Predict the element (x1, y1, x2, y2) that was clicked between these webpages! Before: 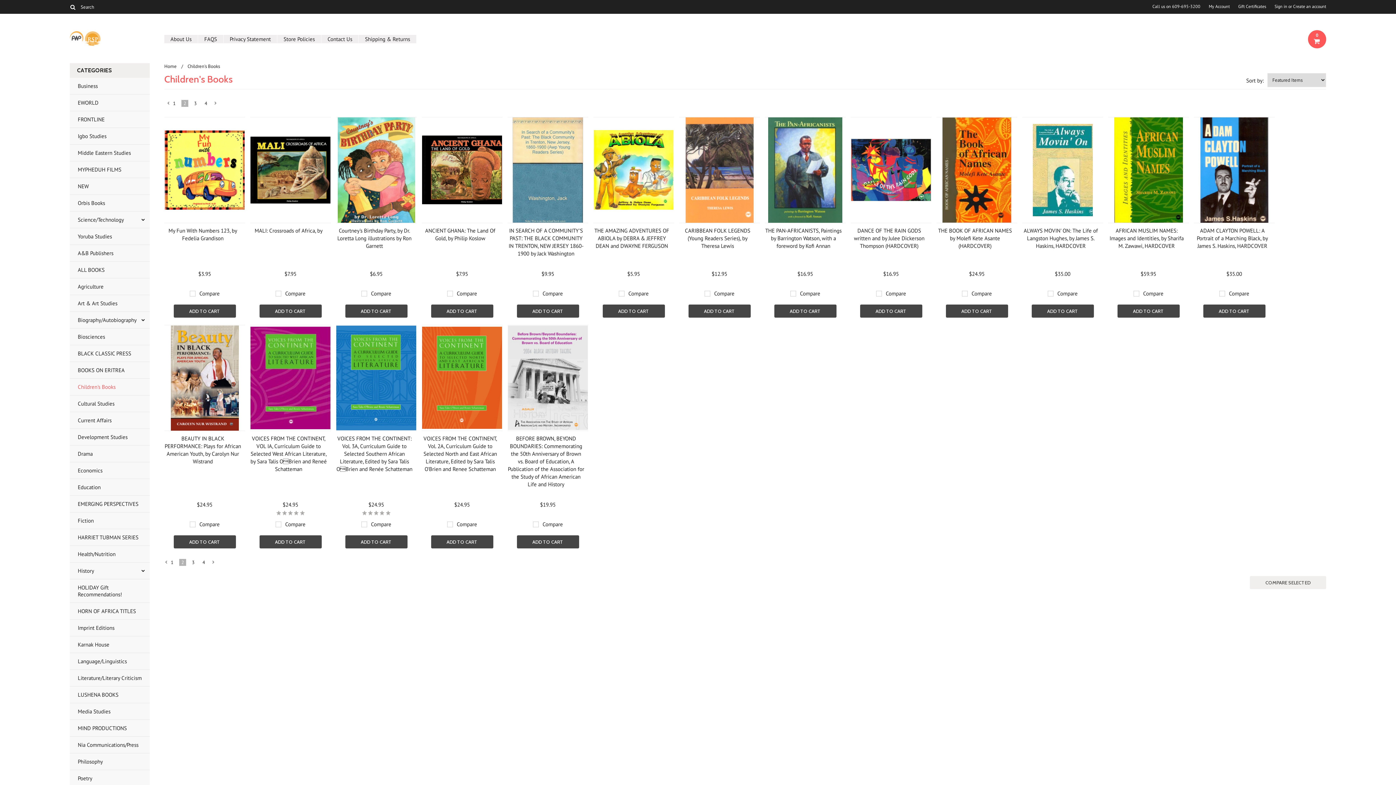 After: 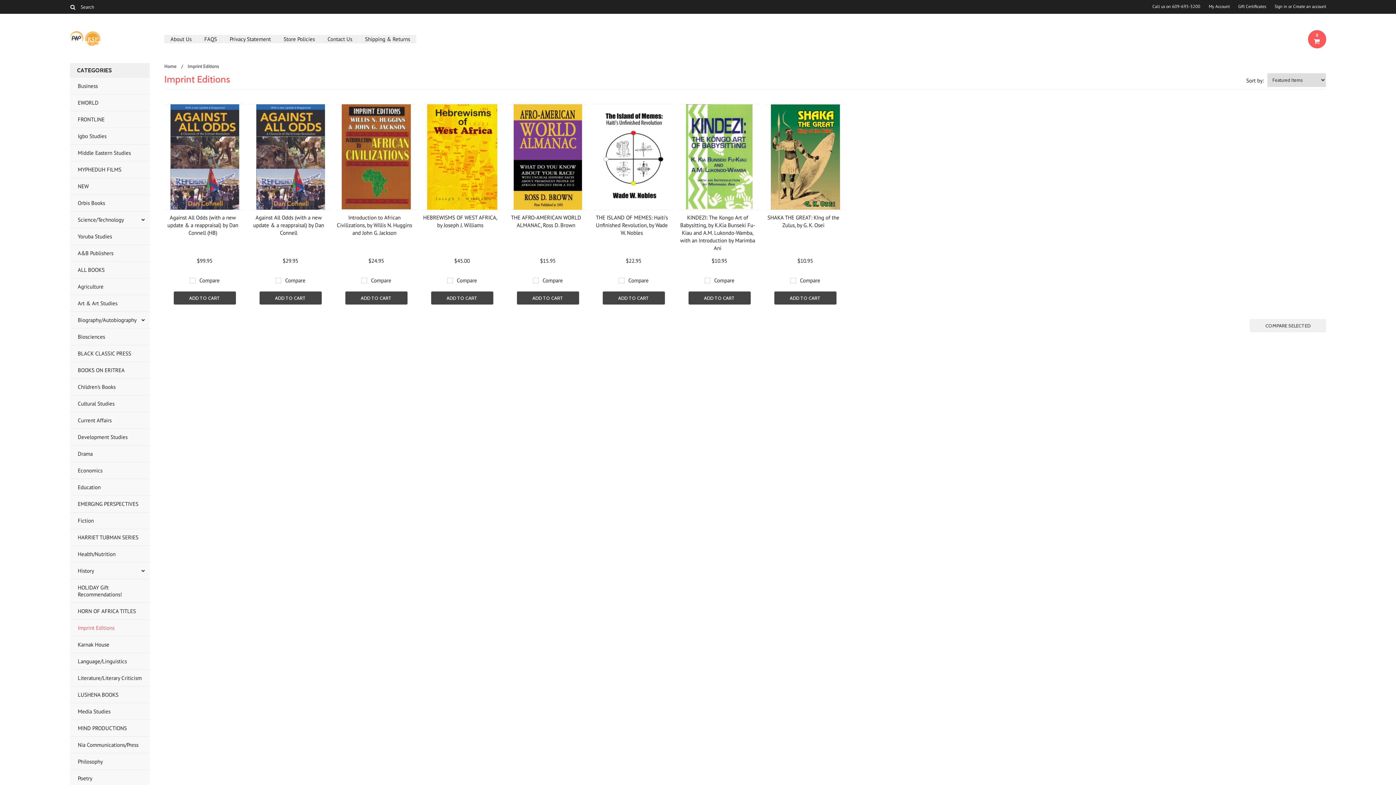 Action: label: Imprint Editions bbox: (69, 620, 149, 636)